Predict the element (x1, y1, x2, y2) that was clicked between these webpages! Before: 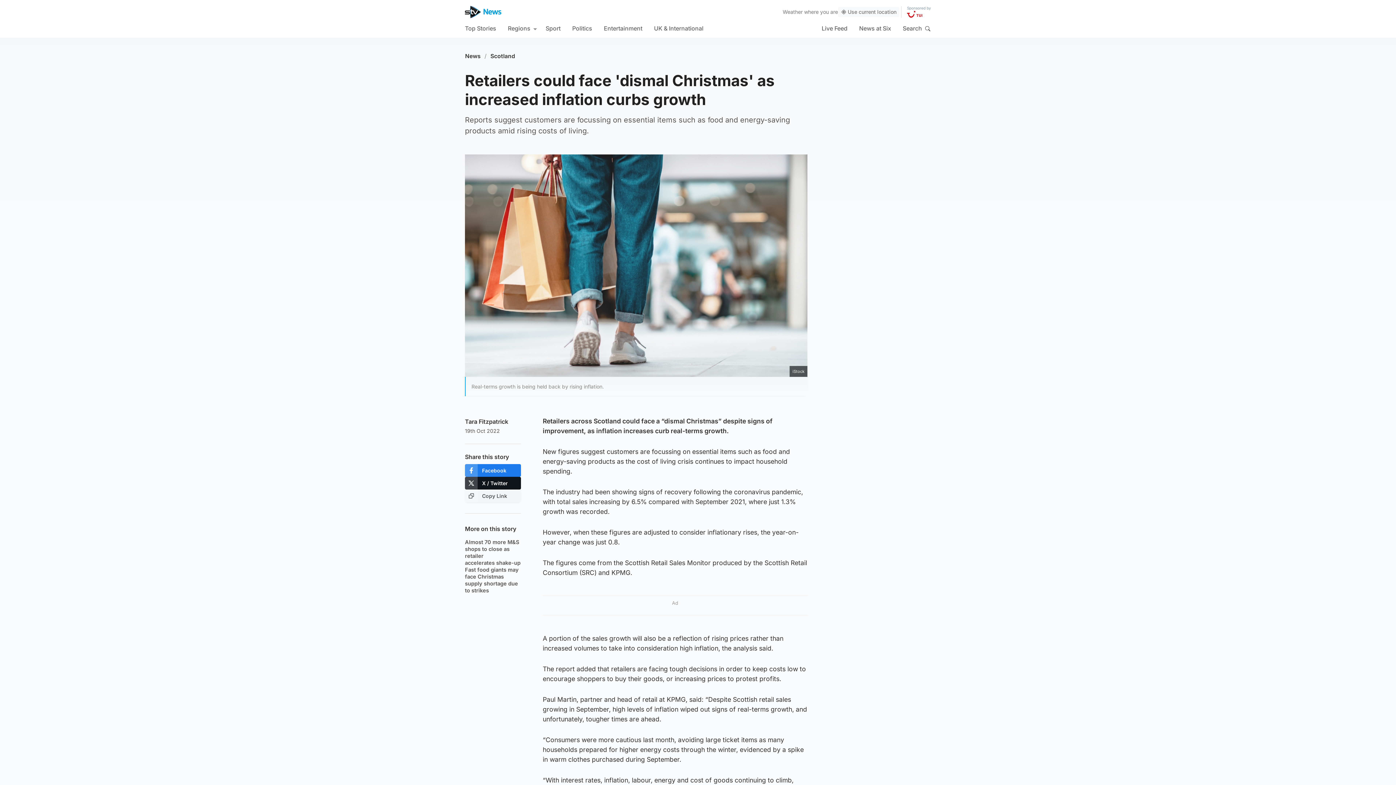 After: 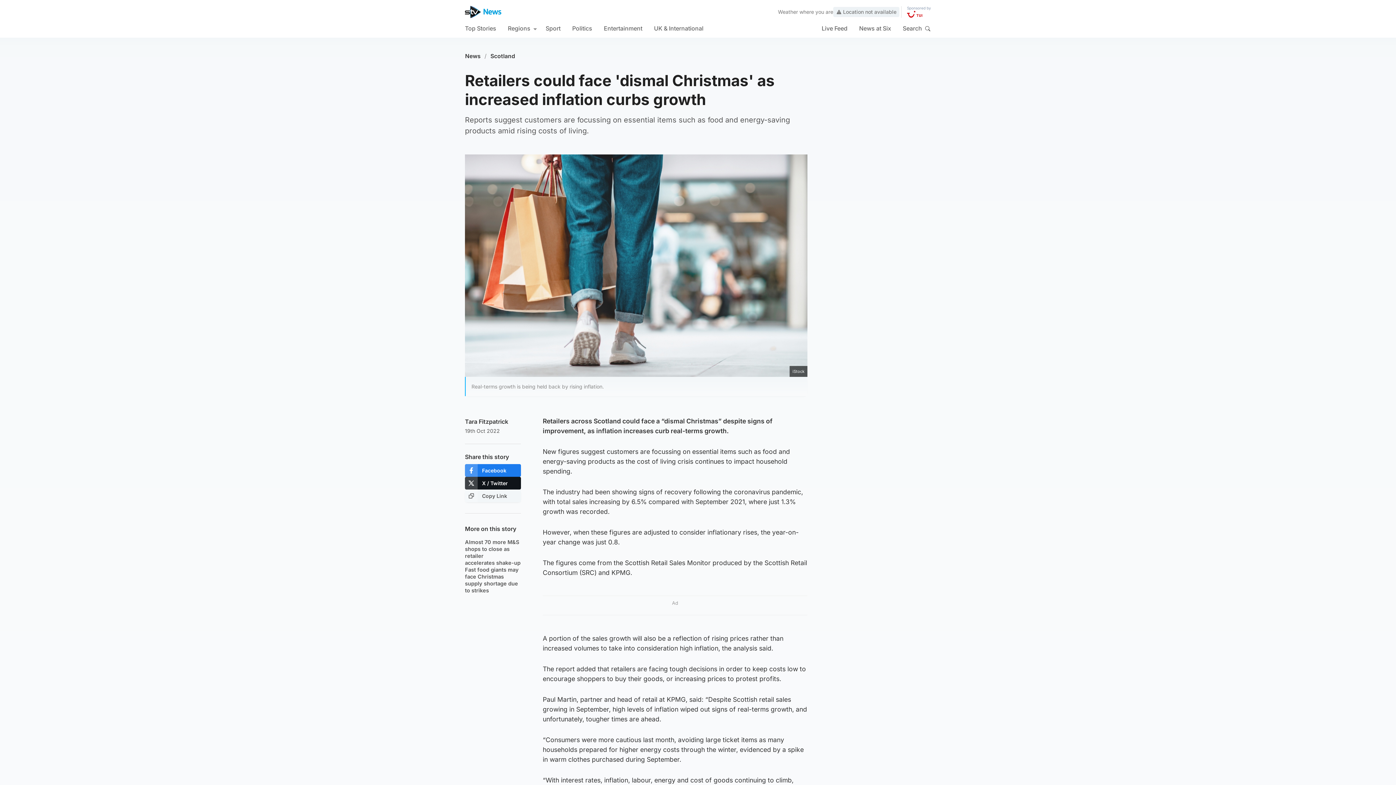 Action: label: Use current location bbox: (838, 6, 899, 17)